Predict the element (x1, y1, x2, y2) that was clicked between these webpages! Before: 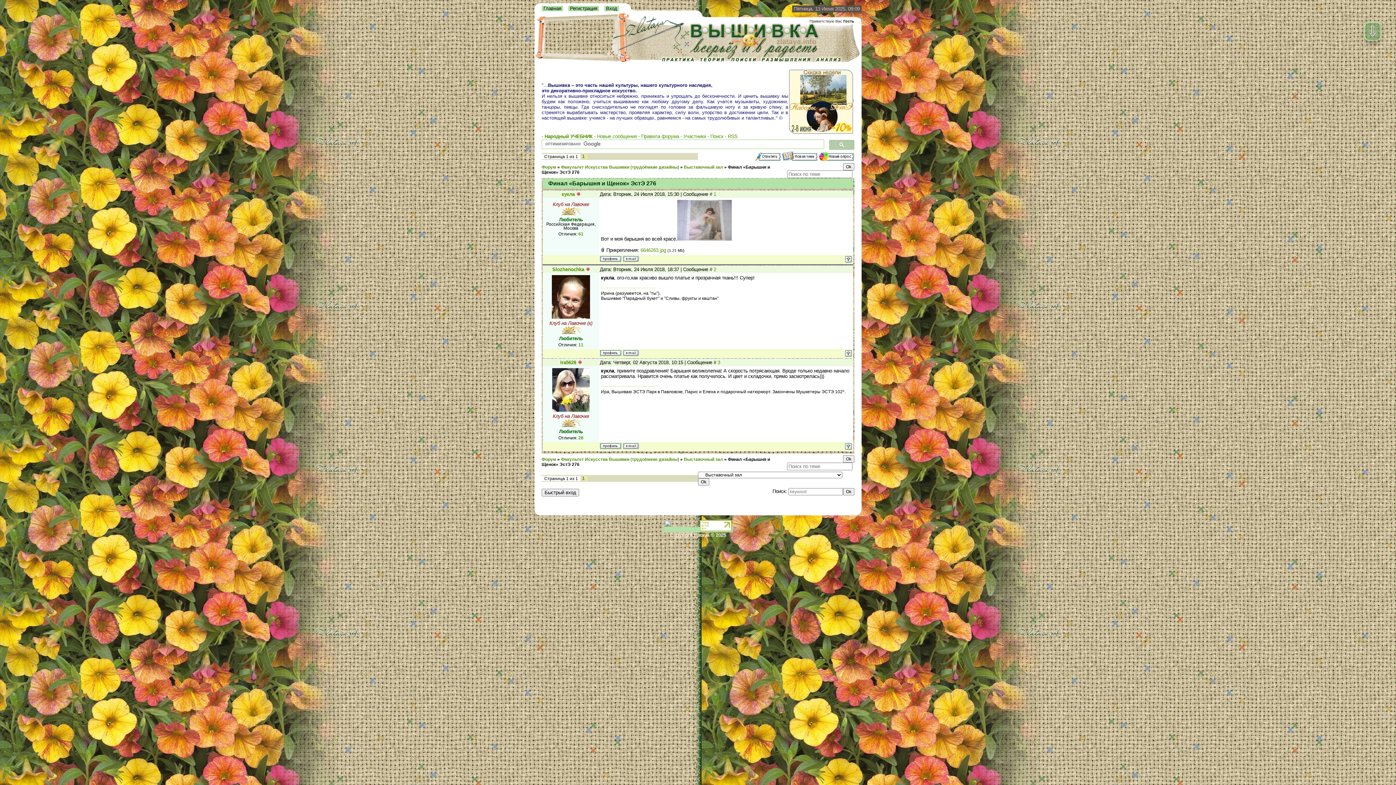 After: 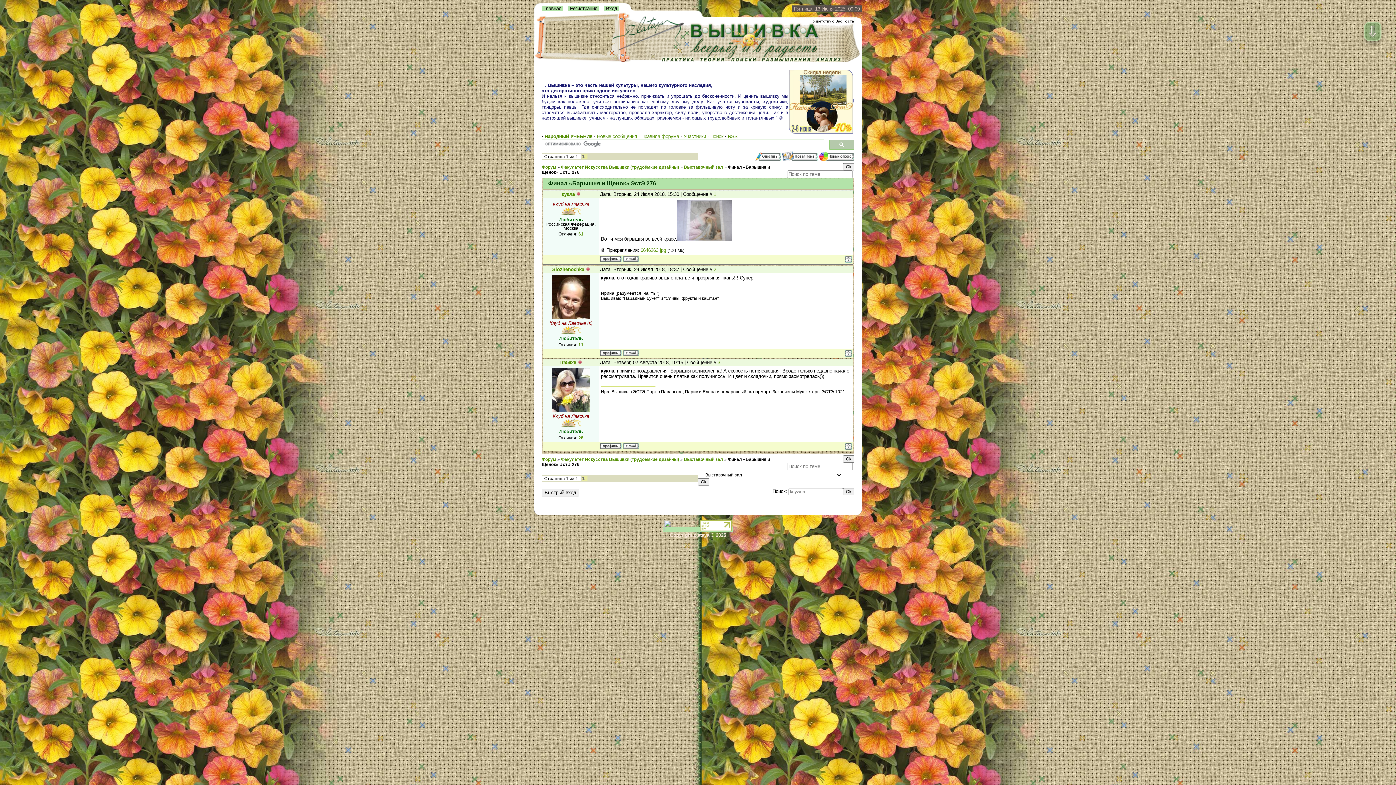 Action: bbox: (788, 129, 853, 134)